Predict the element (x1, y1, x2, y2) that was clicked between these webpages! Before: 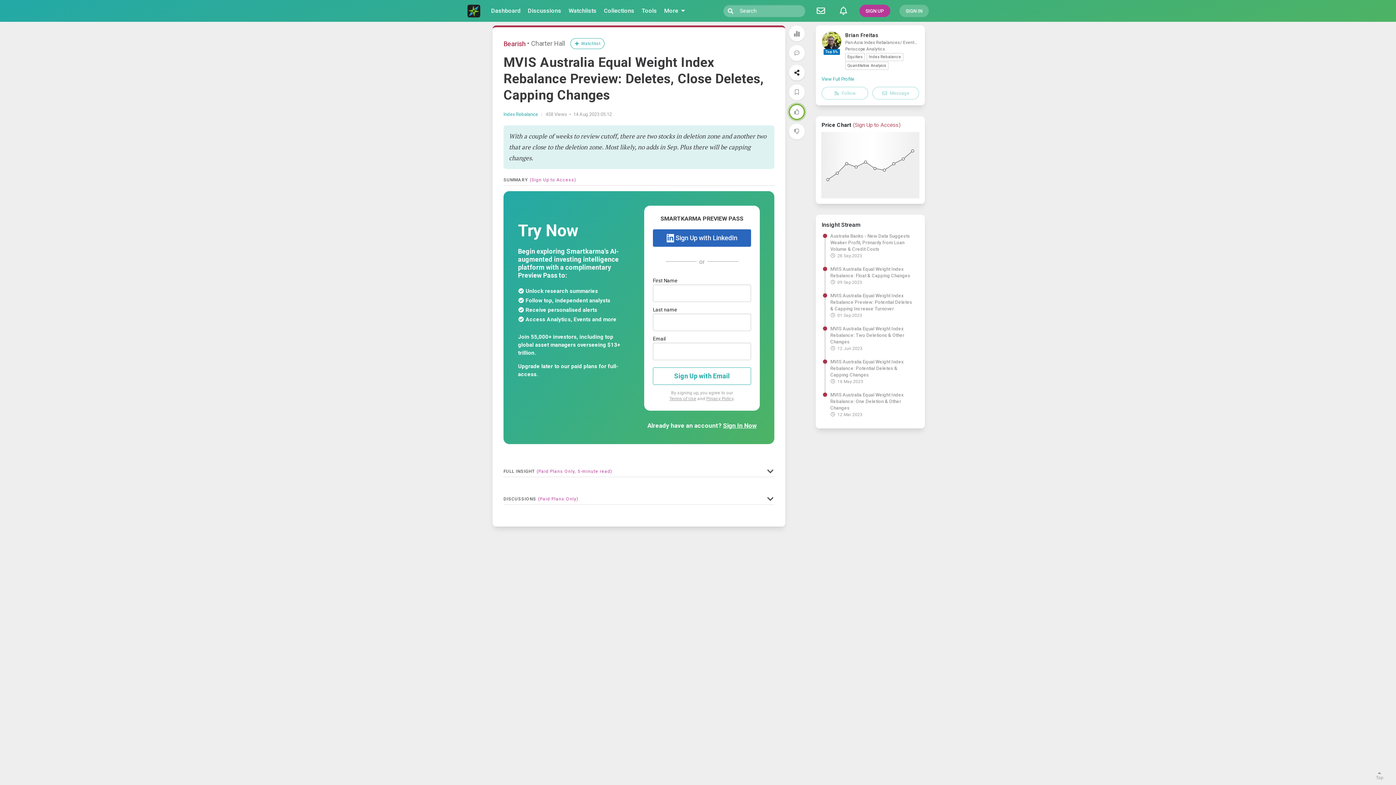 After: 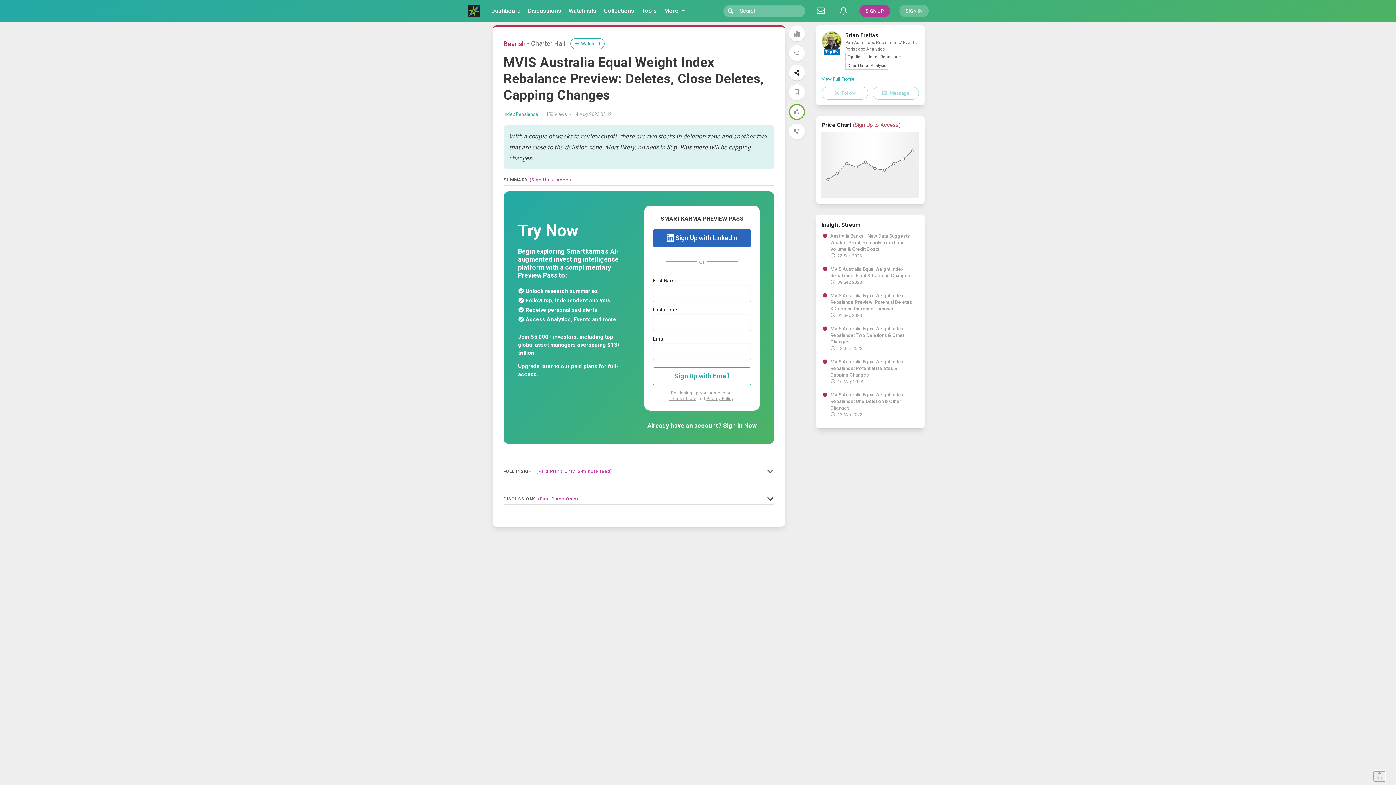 Action: label: Top bbox: (1374, 771, 1385, 781)